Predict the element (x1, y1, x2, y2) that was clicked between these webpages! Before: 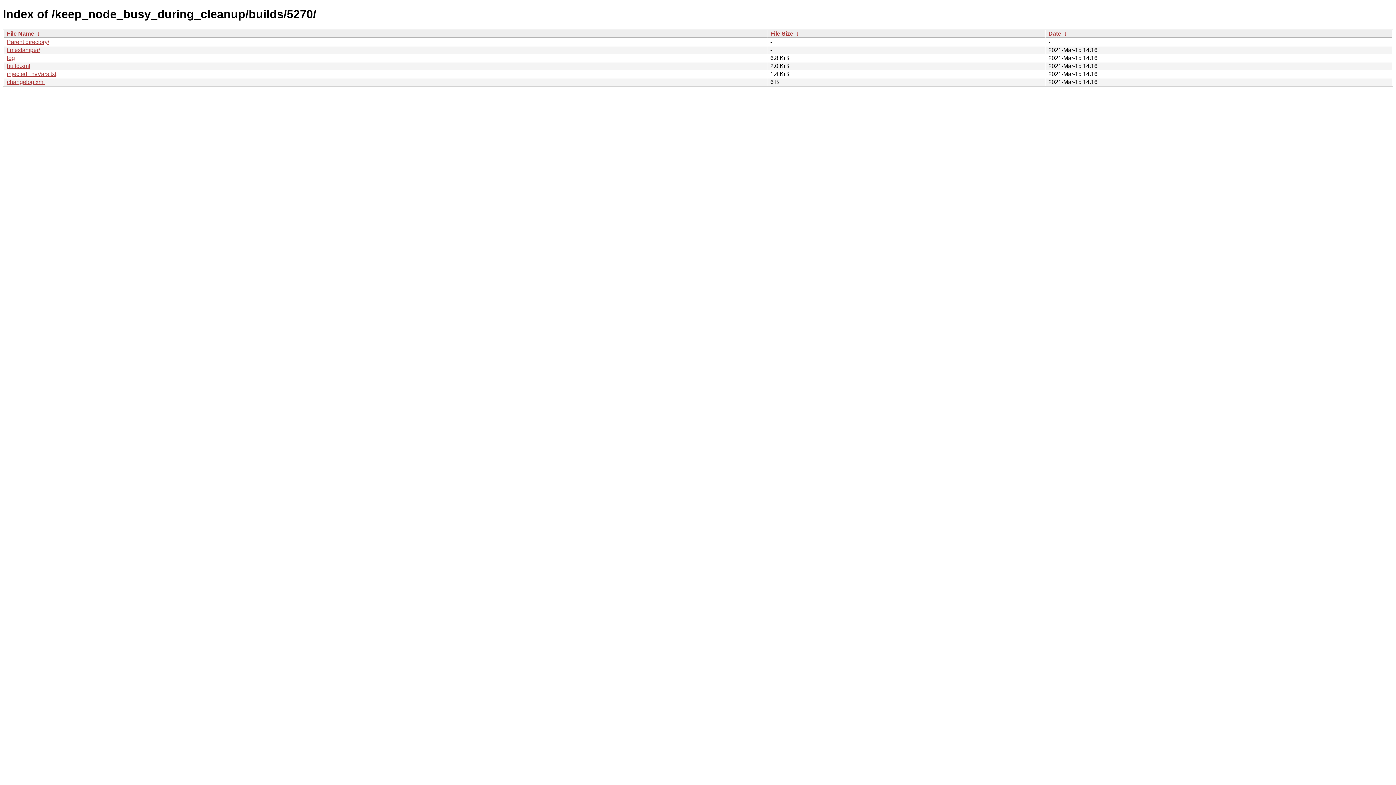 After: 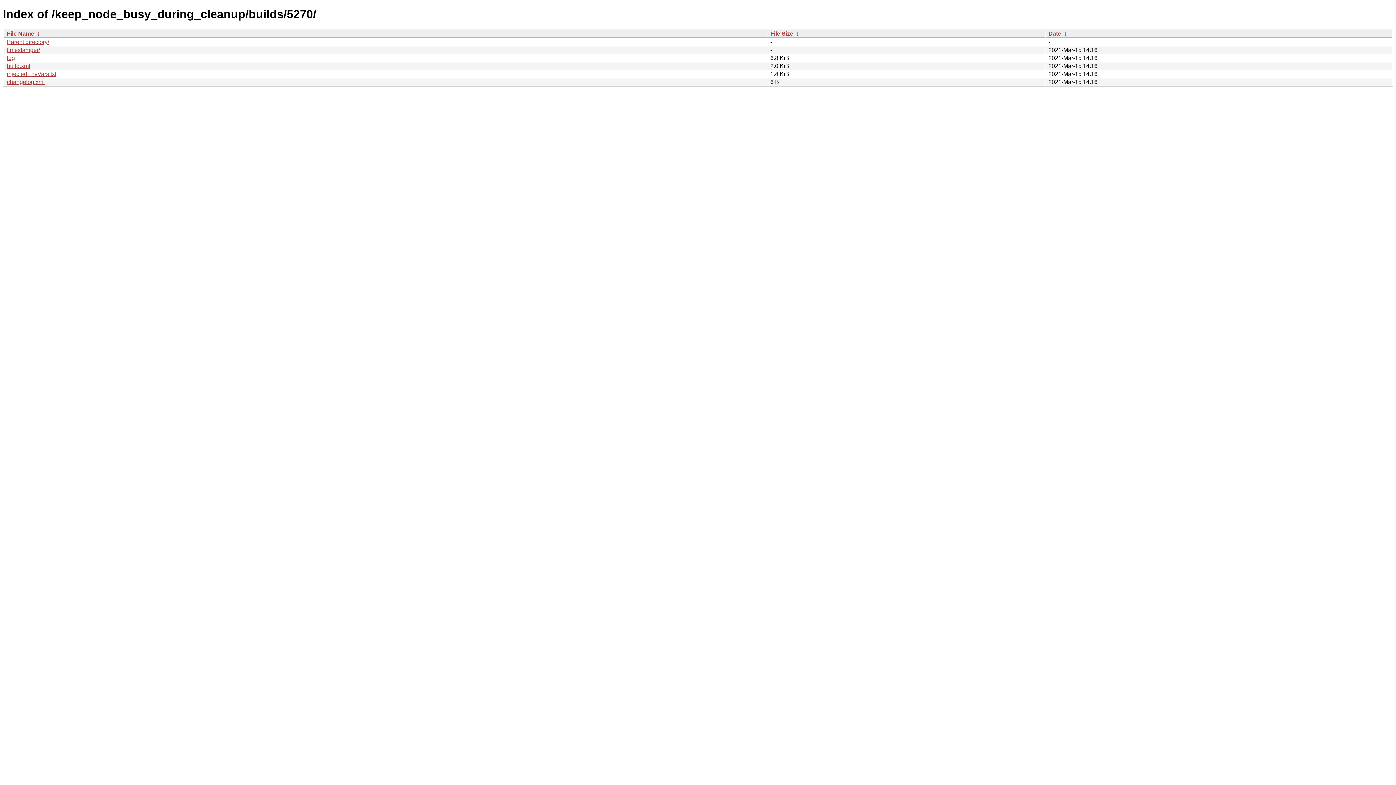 Action: label:  ↓  bbox: (794, 30, 800, 36)